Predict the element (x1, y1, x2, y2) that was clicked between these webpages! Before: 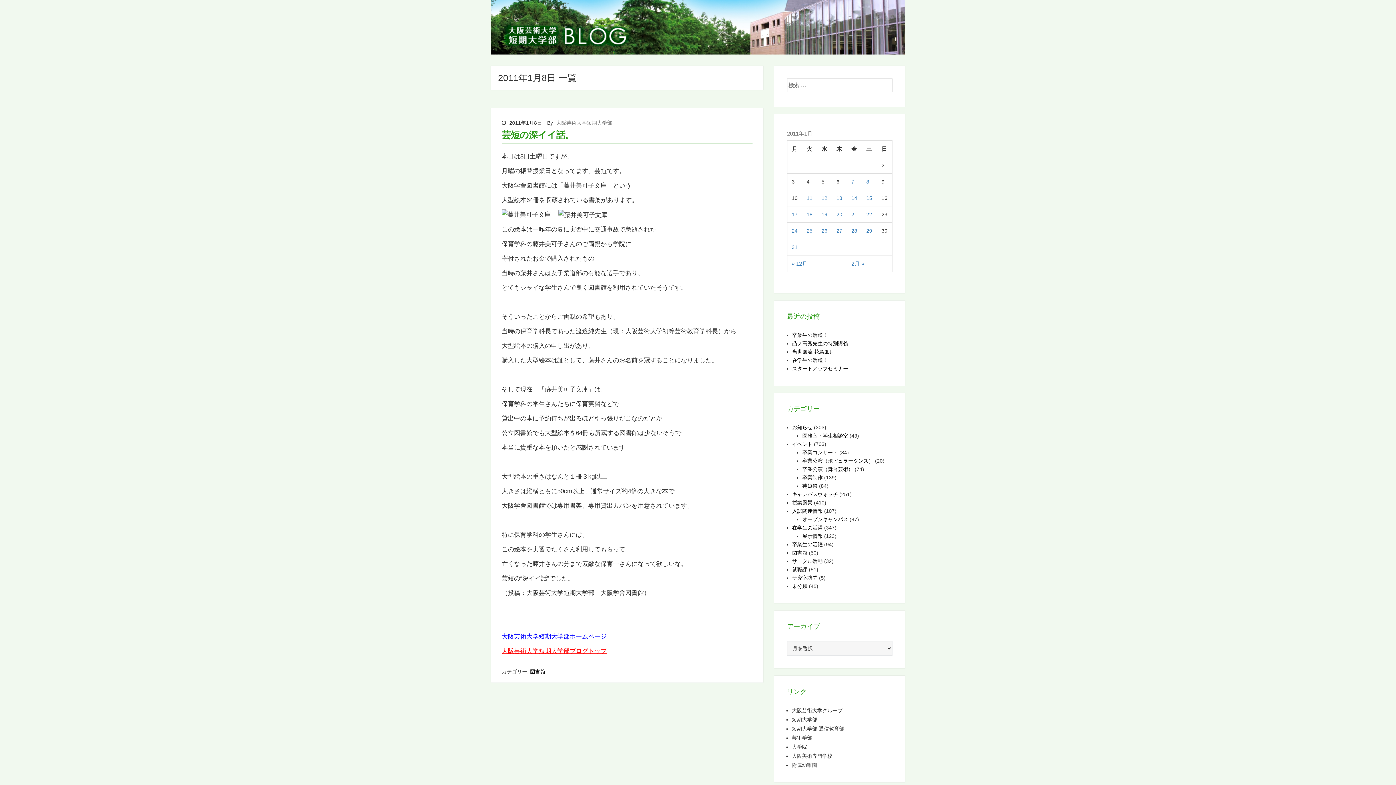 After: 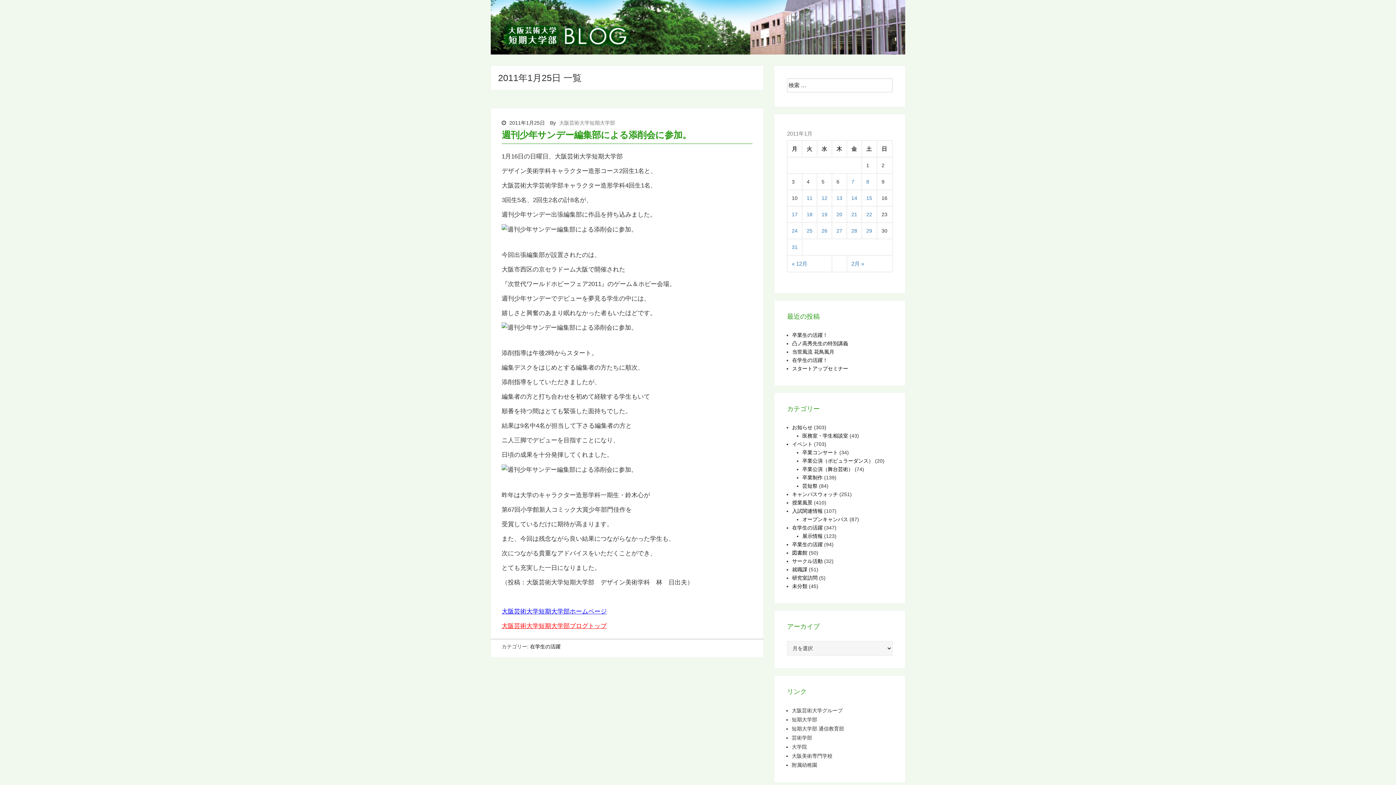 Action: bbox: (806, 228, 812, 233) label: 2011年1月25日 に投稿を公開